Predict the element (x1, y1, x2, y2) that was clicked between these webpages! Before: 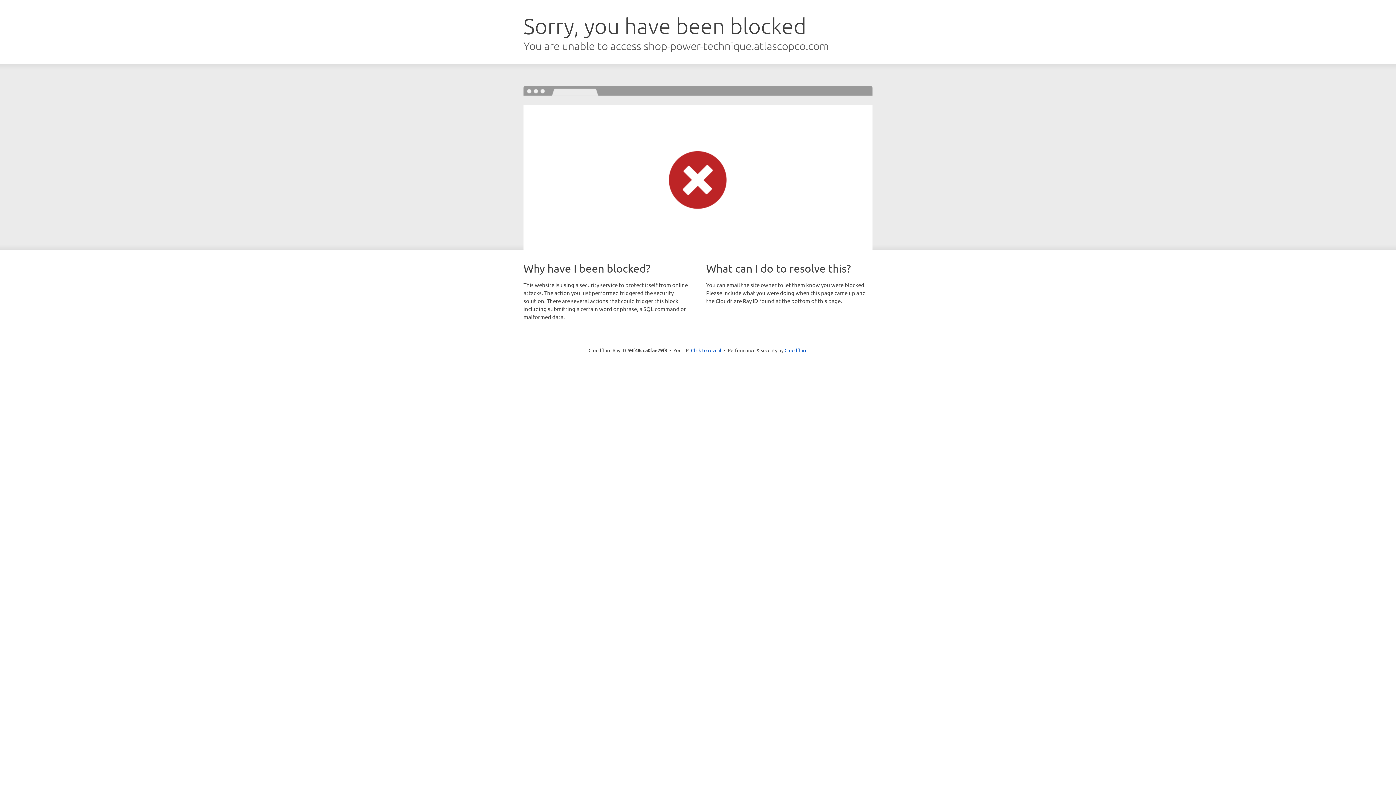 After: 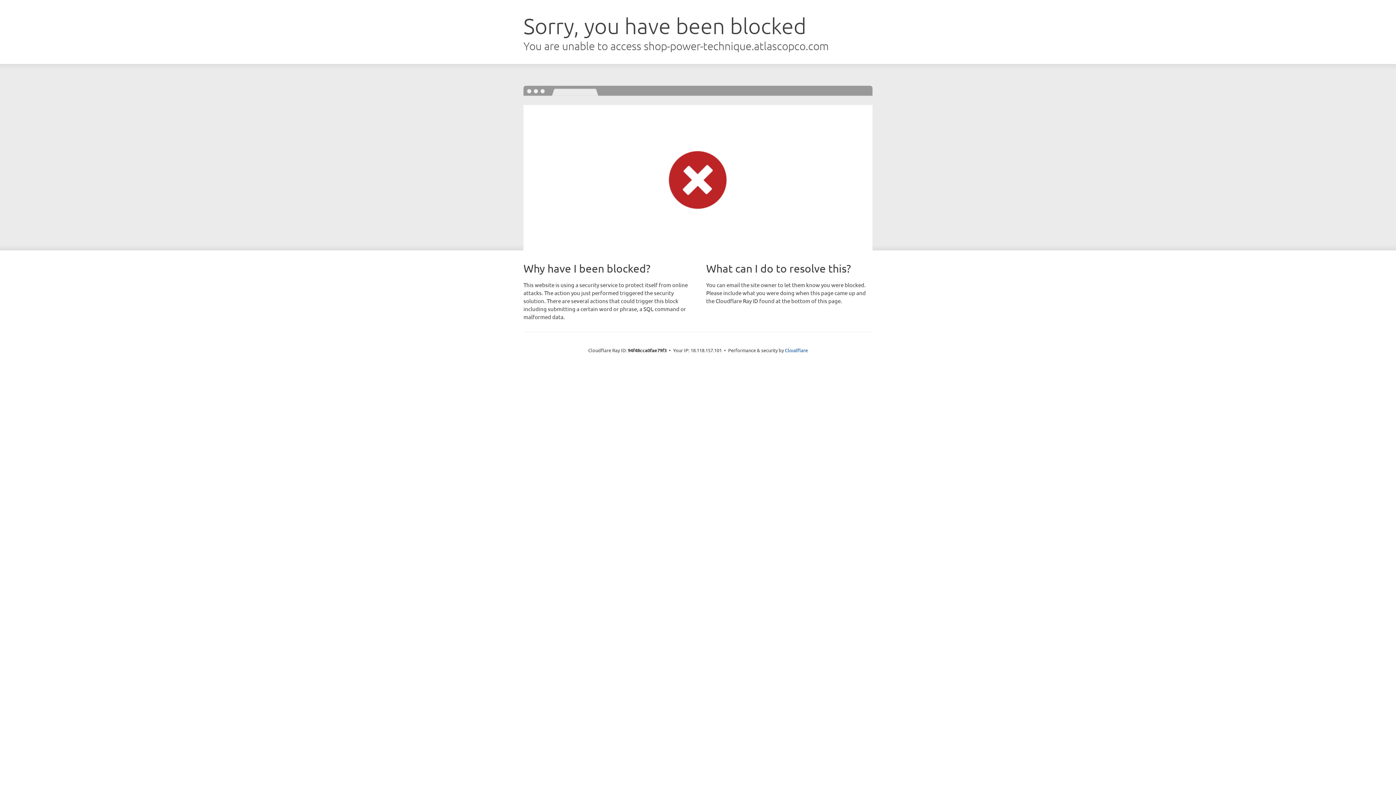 Action: bbox: (691, 346, 721, 353) label: Click to reveal